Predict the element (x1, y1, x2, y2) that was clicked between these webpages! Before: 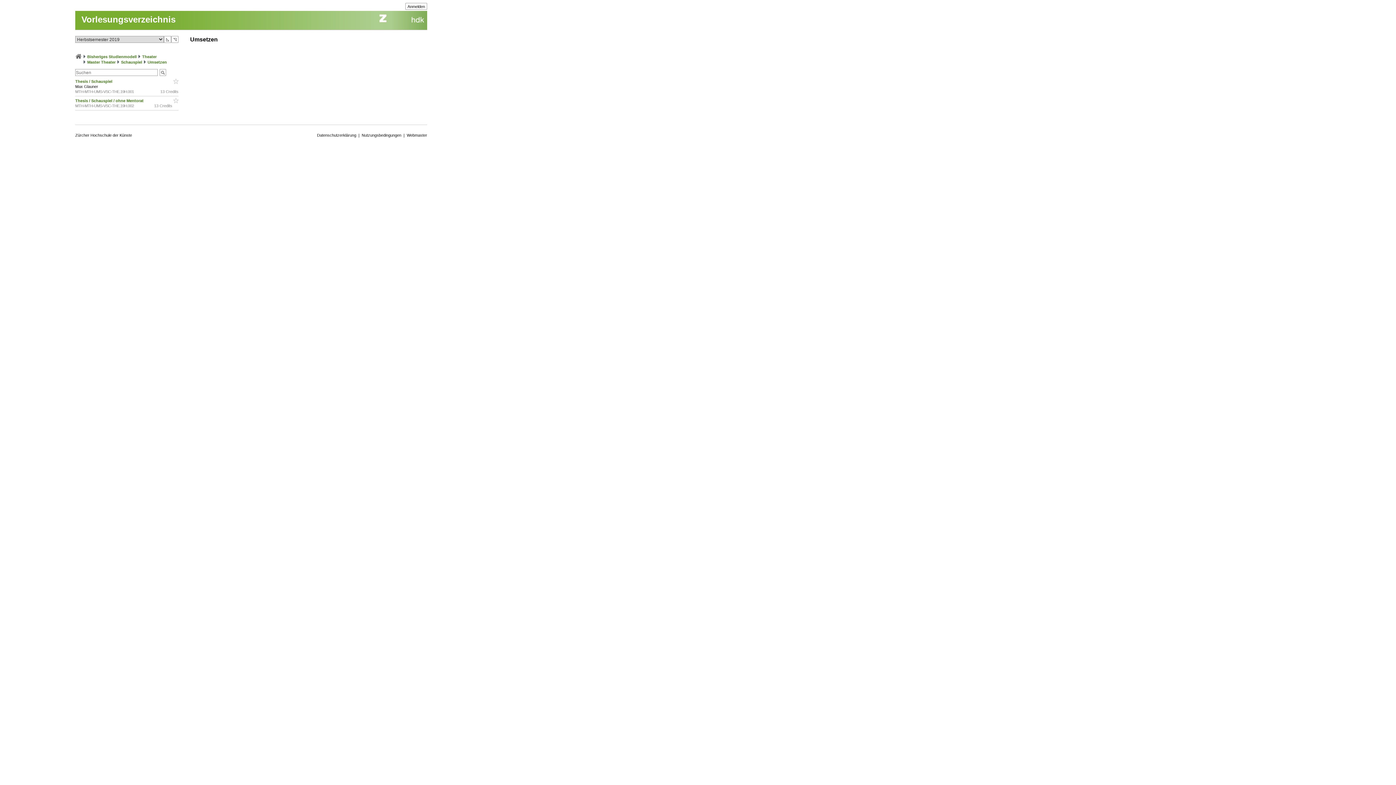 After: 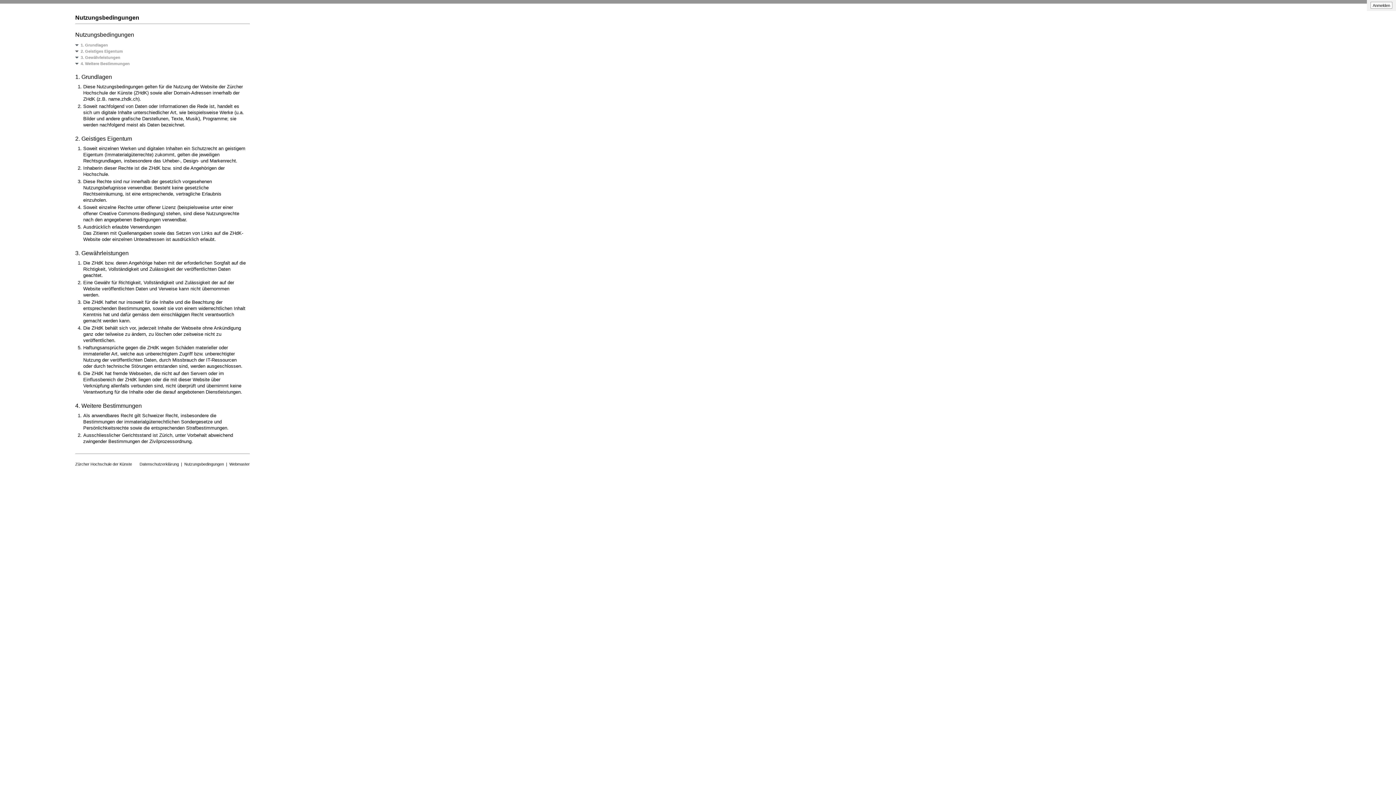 Action: bbox: (361, 133, 401, 137) label: Nutzungsbedingungen